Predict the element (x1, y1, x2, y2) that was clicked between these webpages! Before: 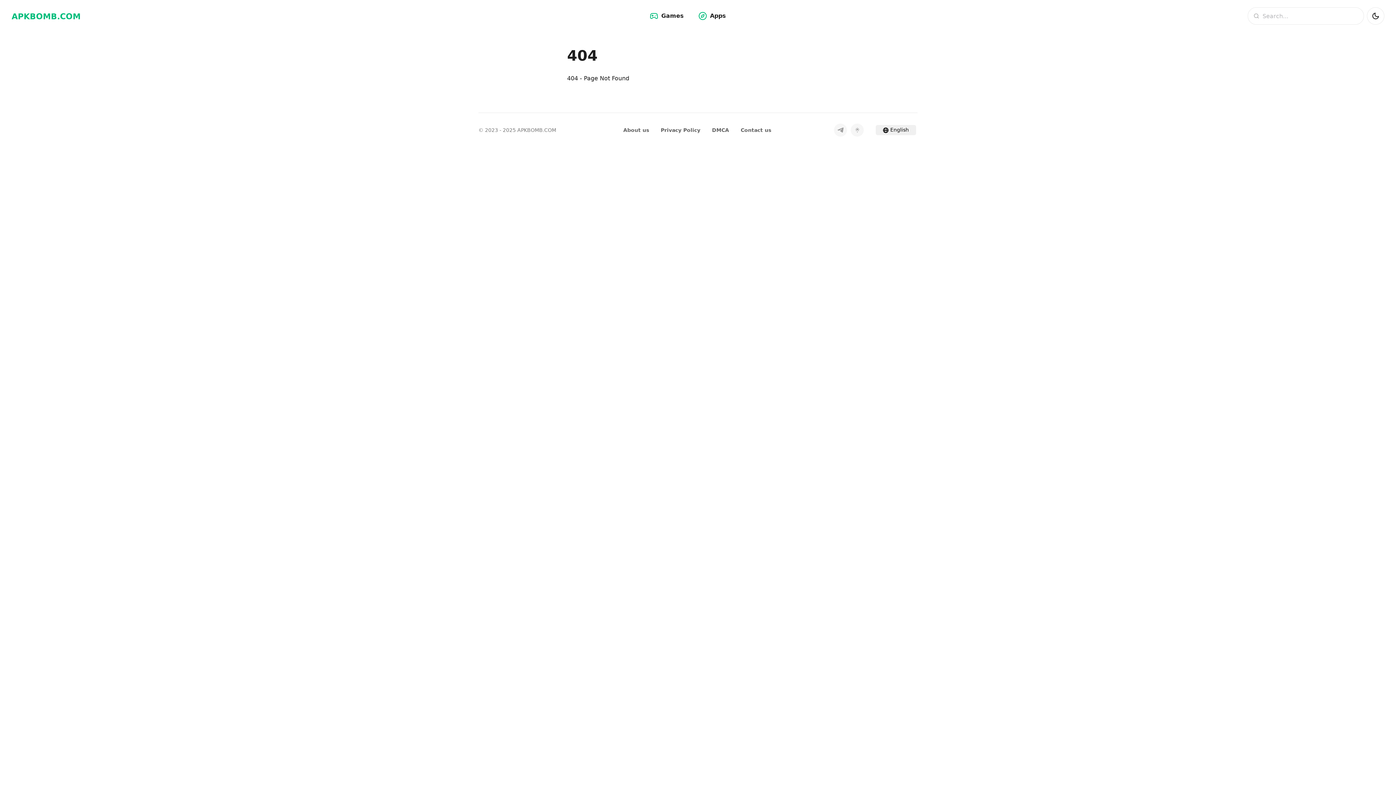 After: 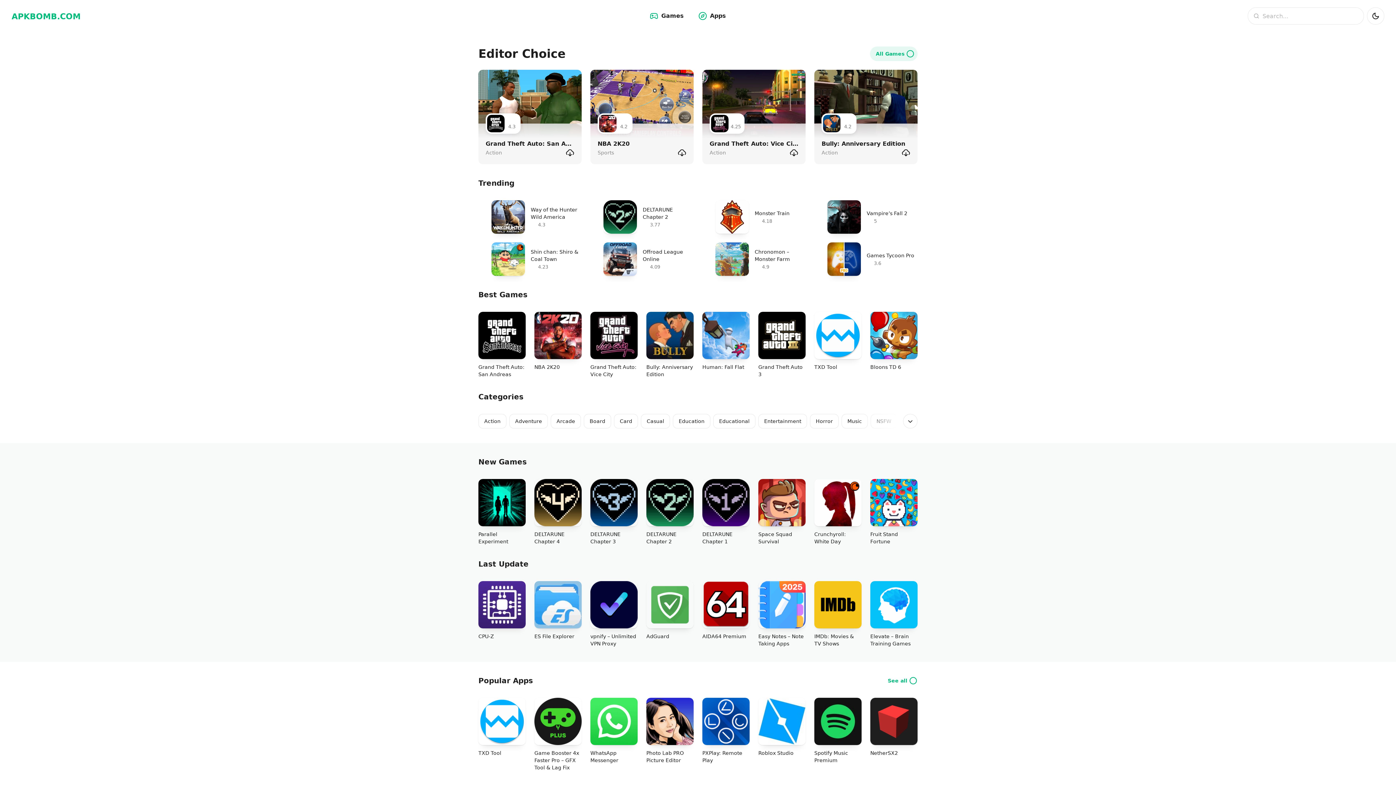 Action: label: APKBOMB.COM bbox: (6, 5, 85, 27)